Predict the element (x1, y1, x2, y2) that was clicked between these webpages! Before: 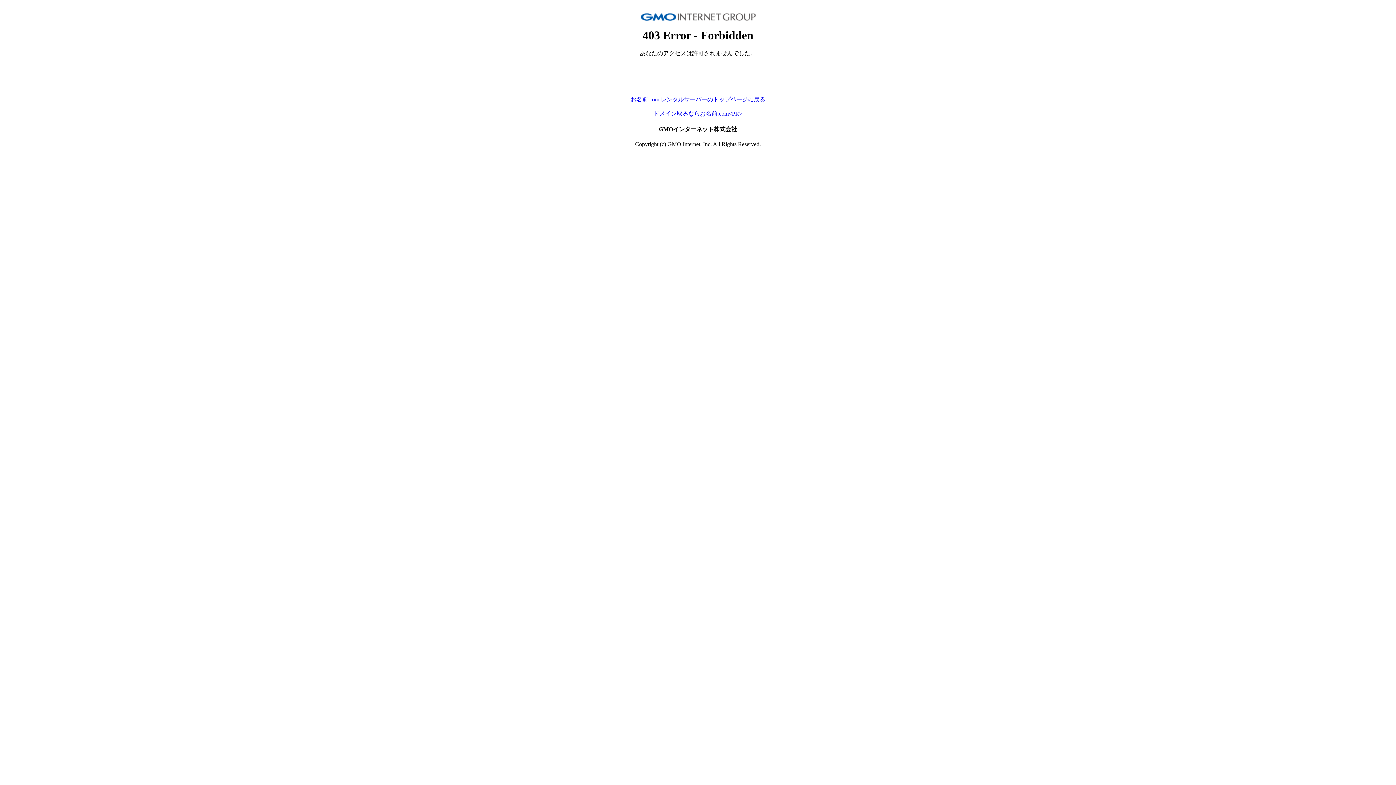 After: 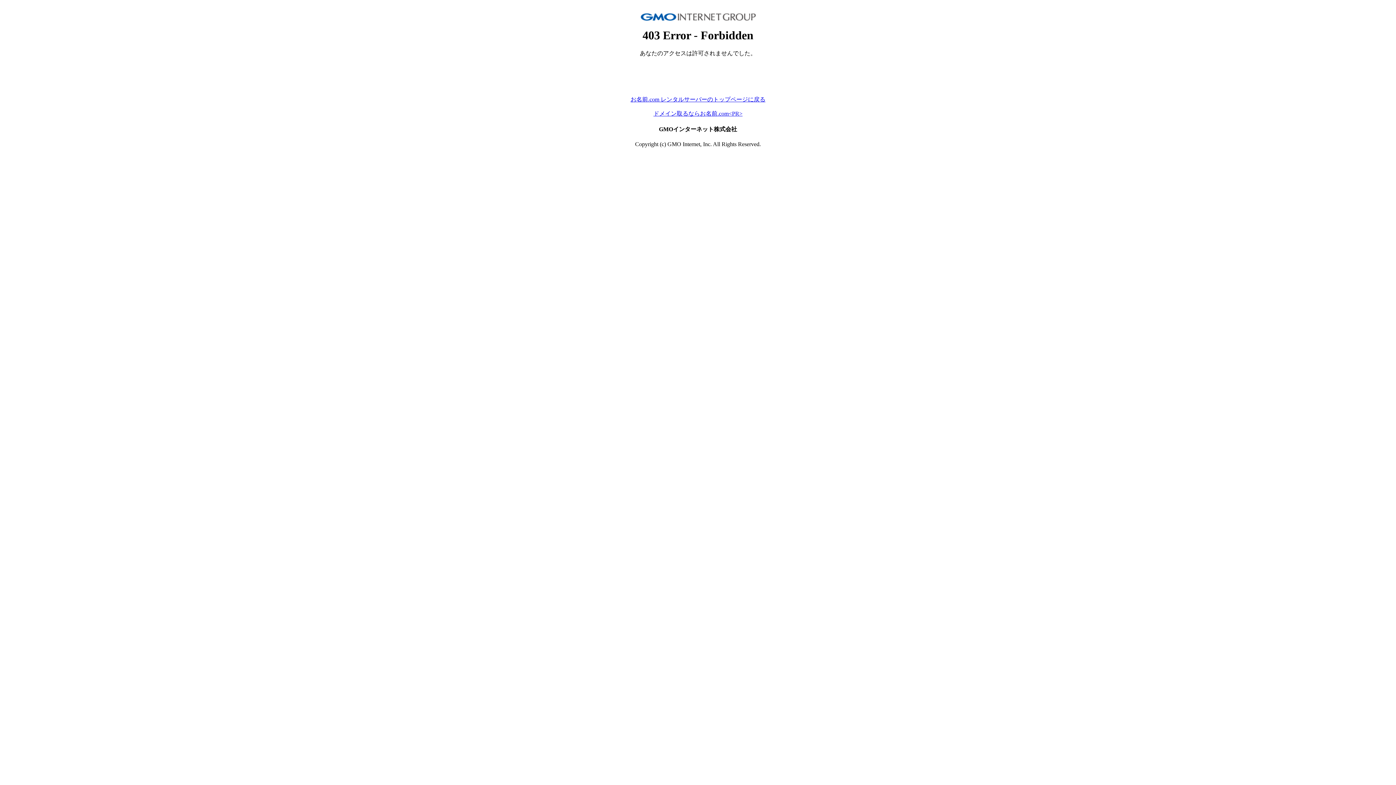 Action: label: ドメイン取るならお名前.com<PR> bbox: (653, 110, 742, 116)